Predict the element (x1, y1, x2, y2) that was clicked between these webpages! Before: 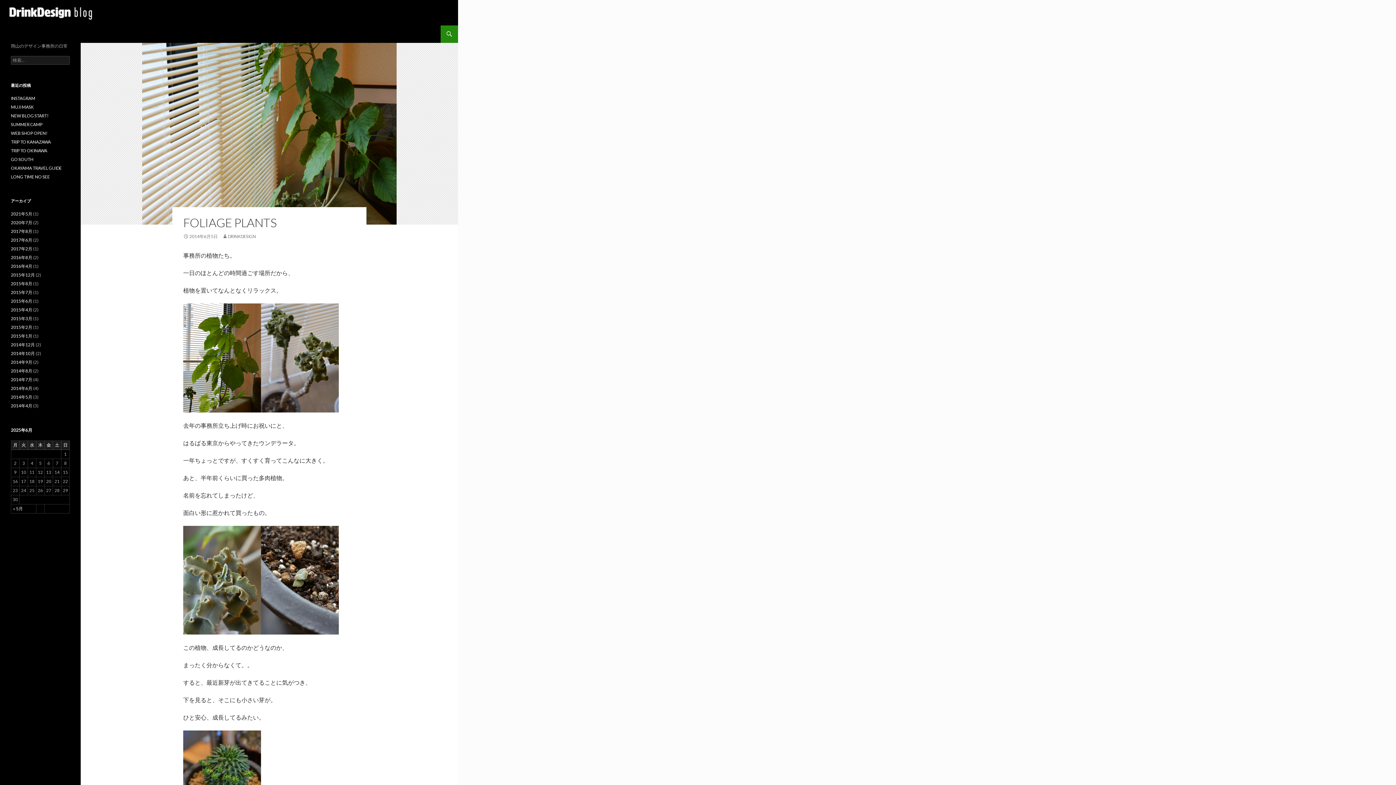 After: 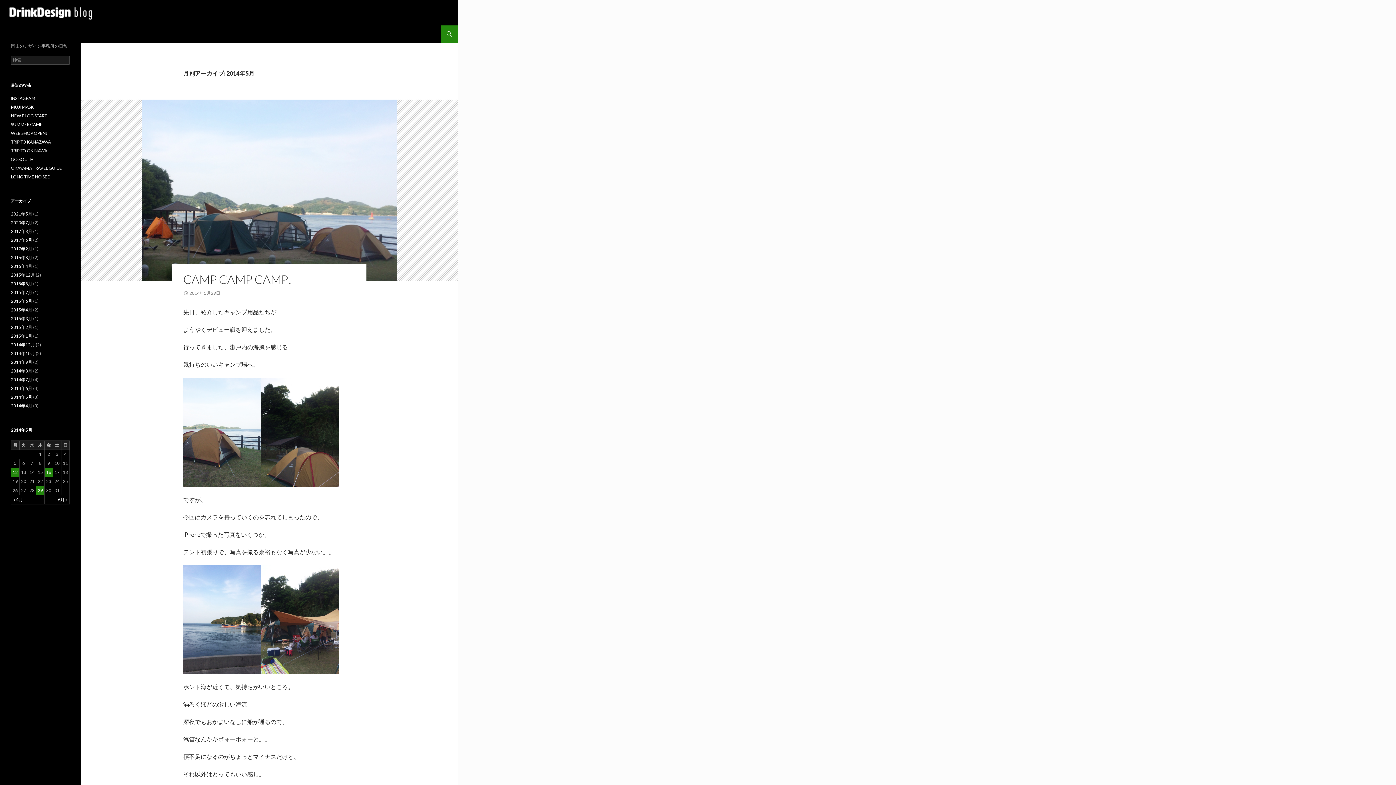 Action: bbox: (10, 394, 32, 400) label: 2014年5月